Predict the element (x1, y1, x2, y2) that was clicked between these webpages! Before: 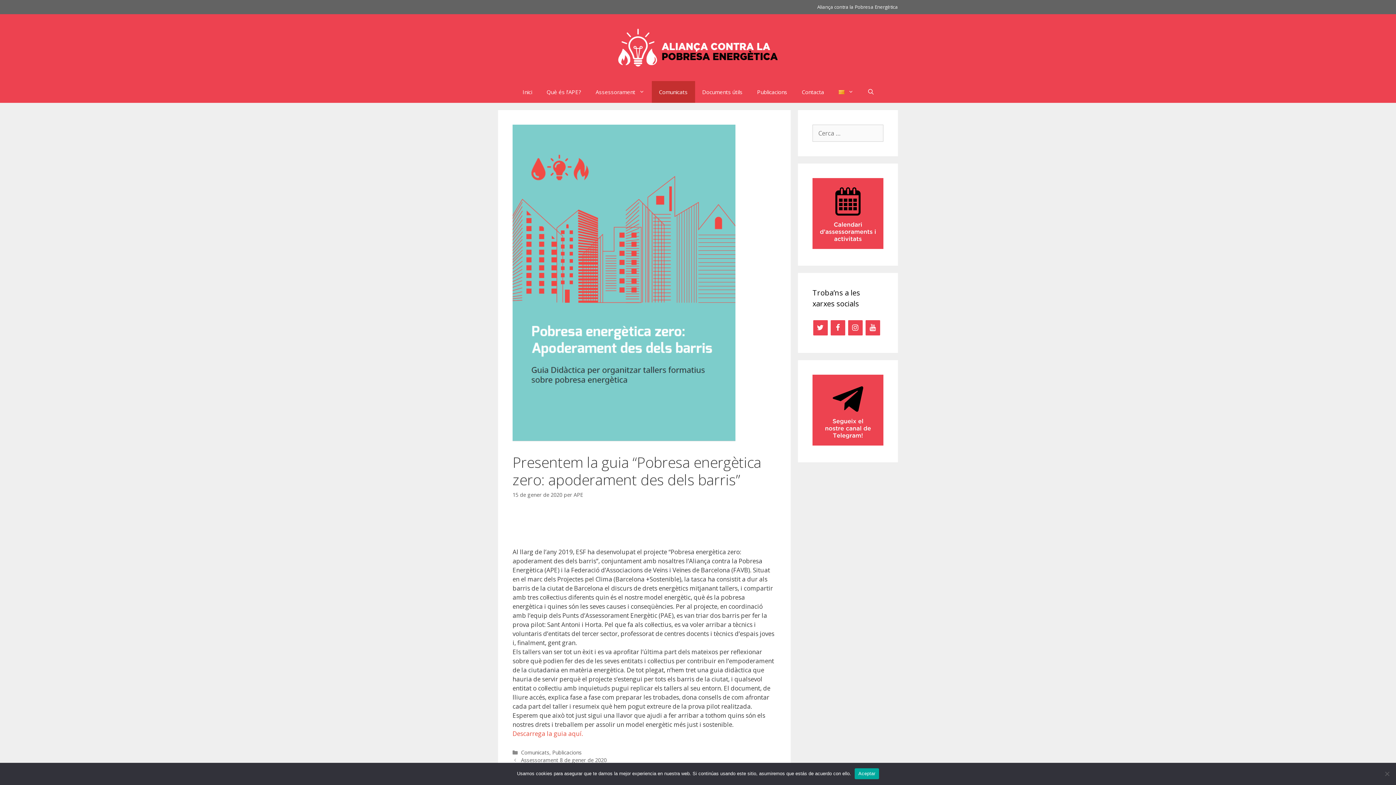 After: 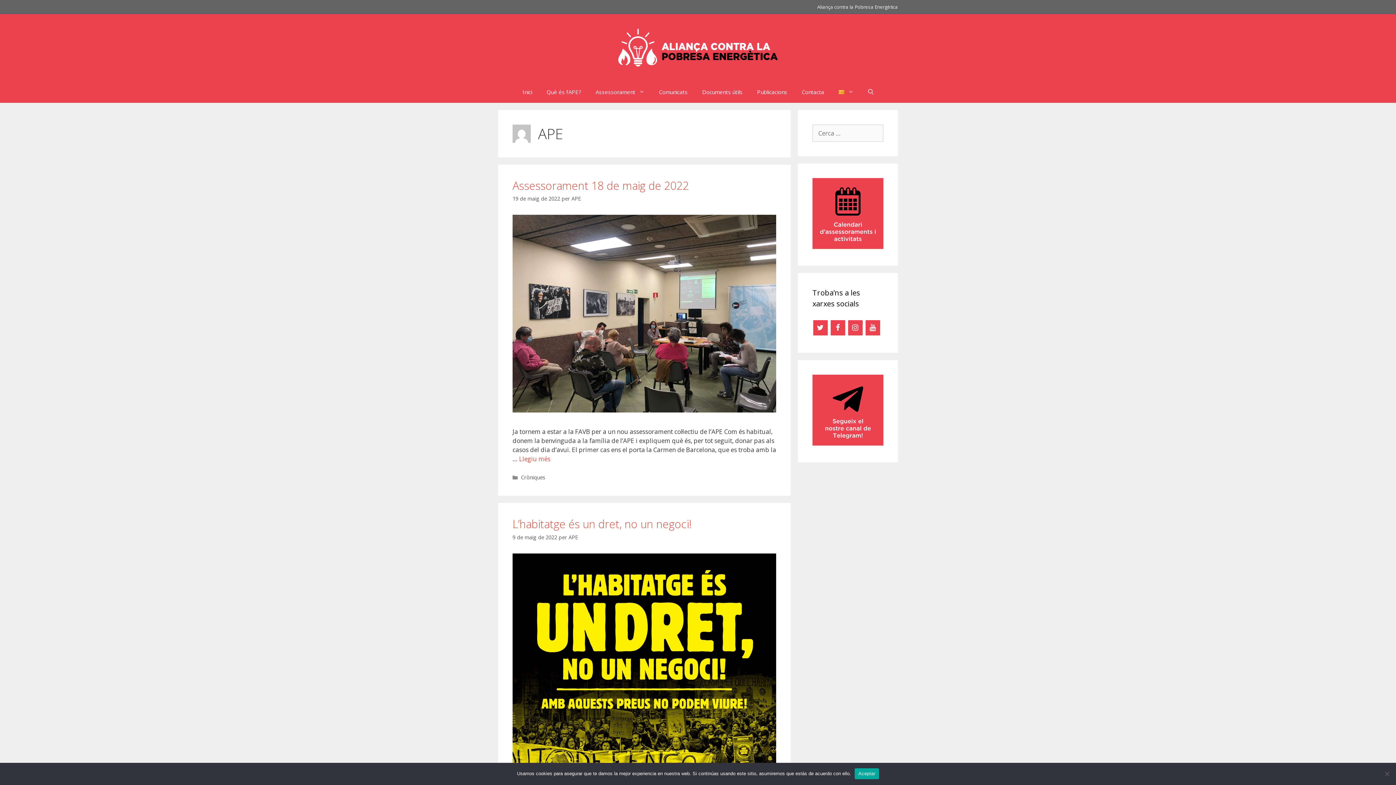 Action: bbox: (573, 491, 583, 498) label: APE